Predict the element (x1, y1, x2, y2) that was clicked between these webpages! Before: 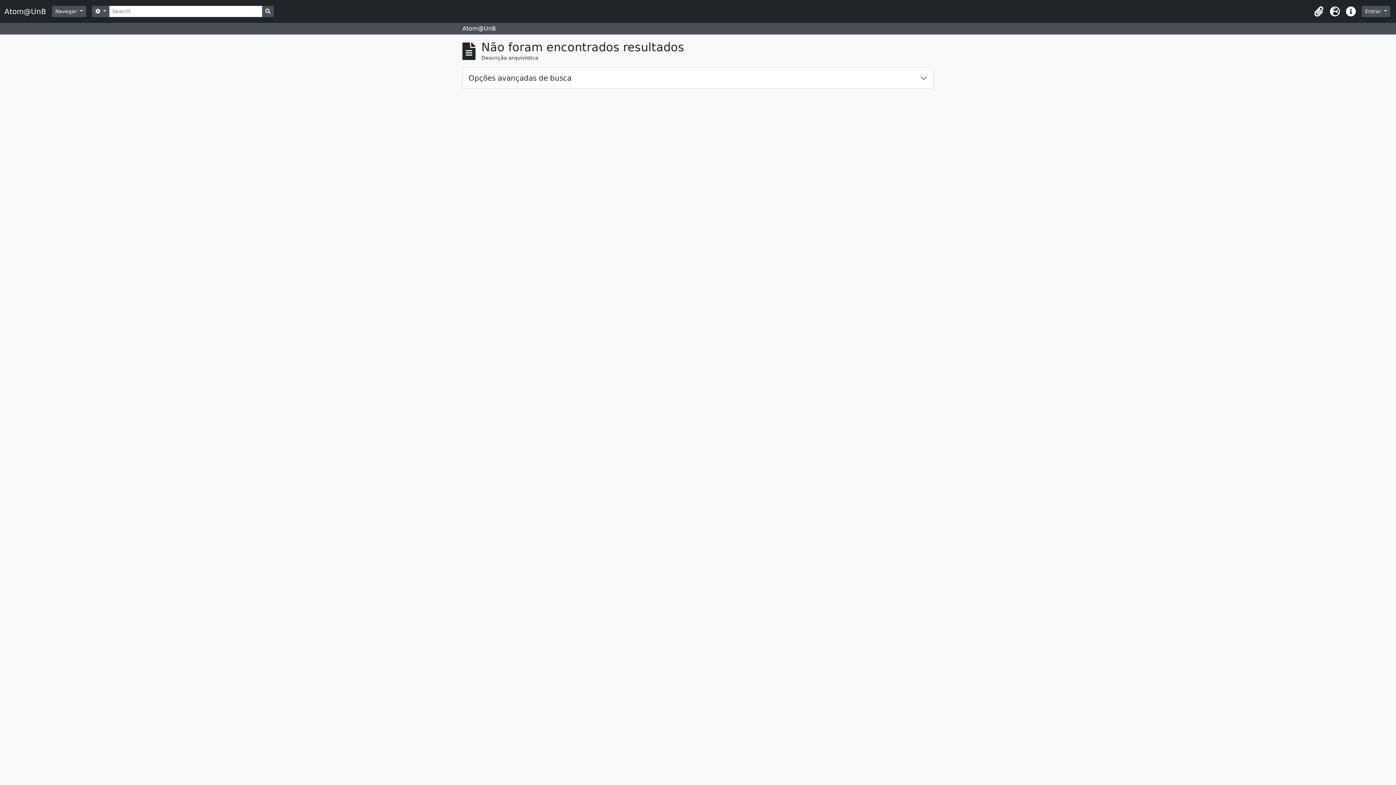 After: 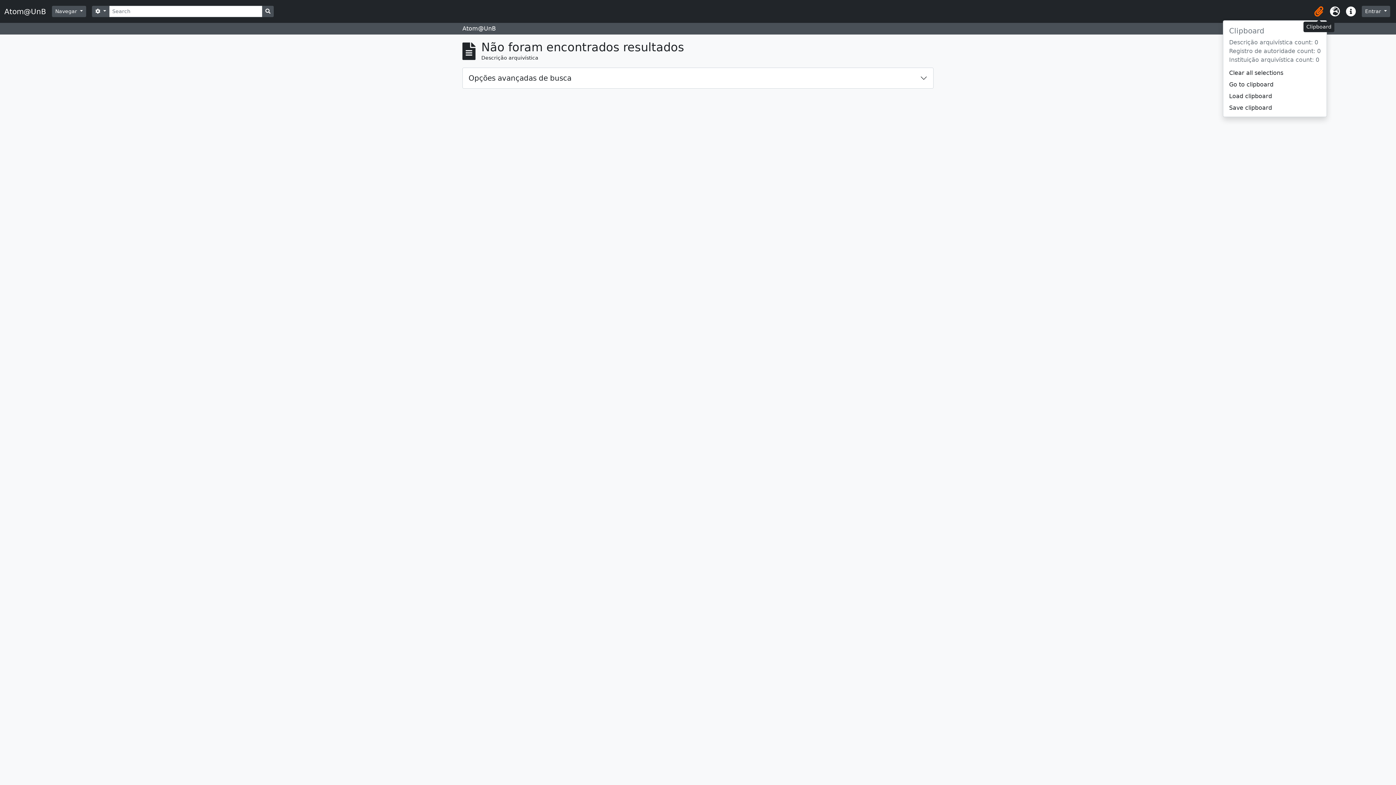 Action: bbox: (1311, 3, 1327, 19) label: Clipboard